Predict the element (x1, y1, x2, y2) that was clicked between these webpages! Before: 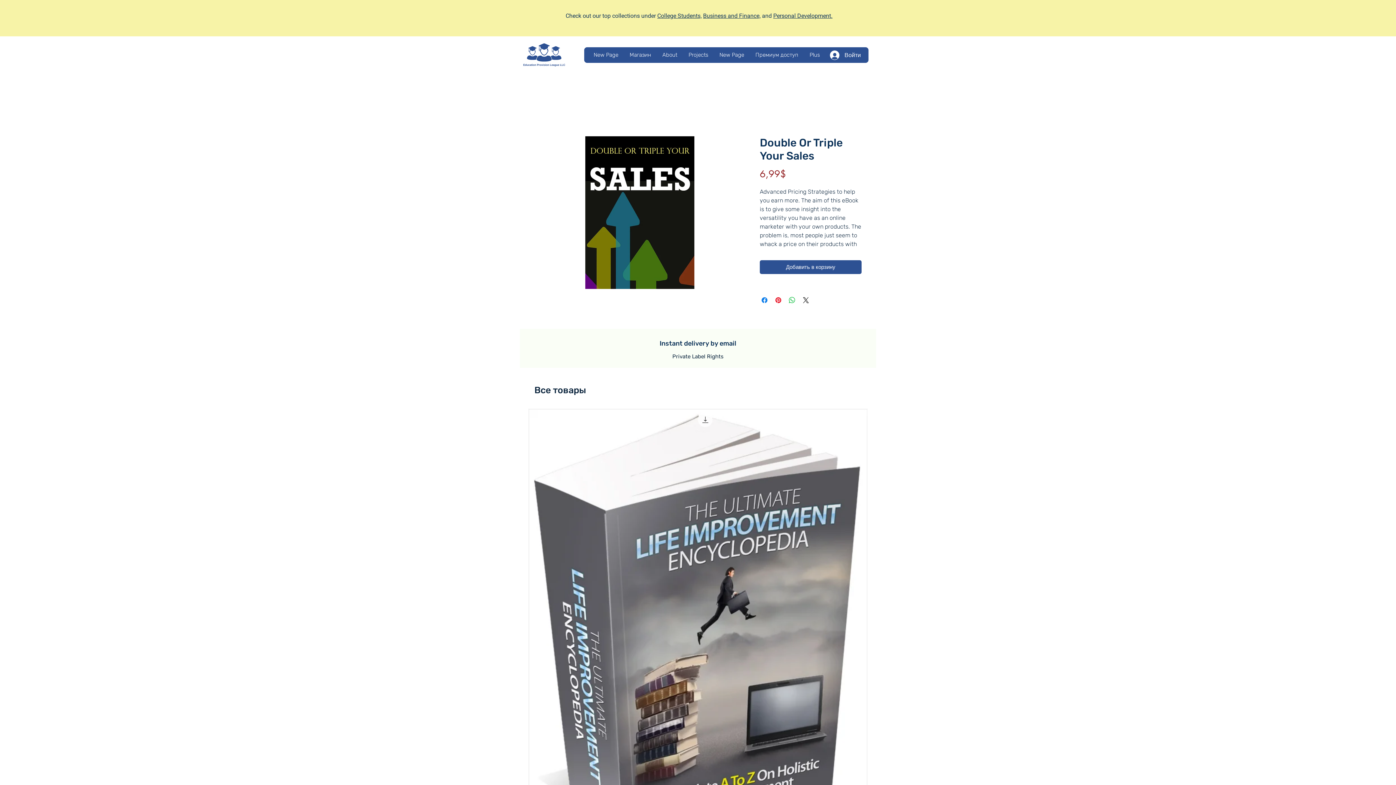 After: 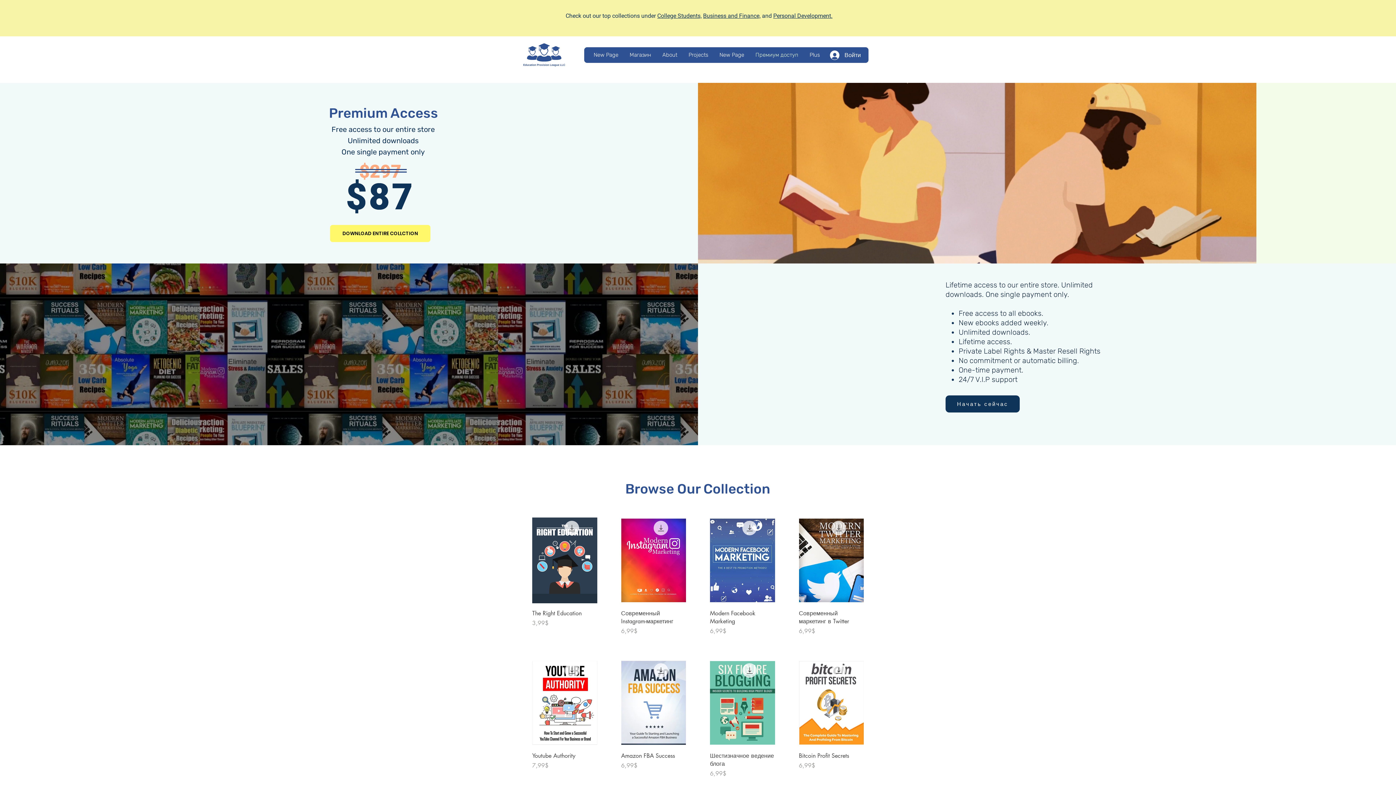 Action: label: Премиум доступ bbox: (749, 47, 804, 62)